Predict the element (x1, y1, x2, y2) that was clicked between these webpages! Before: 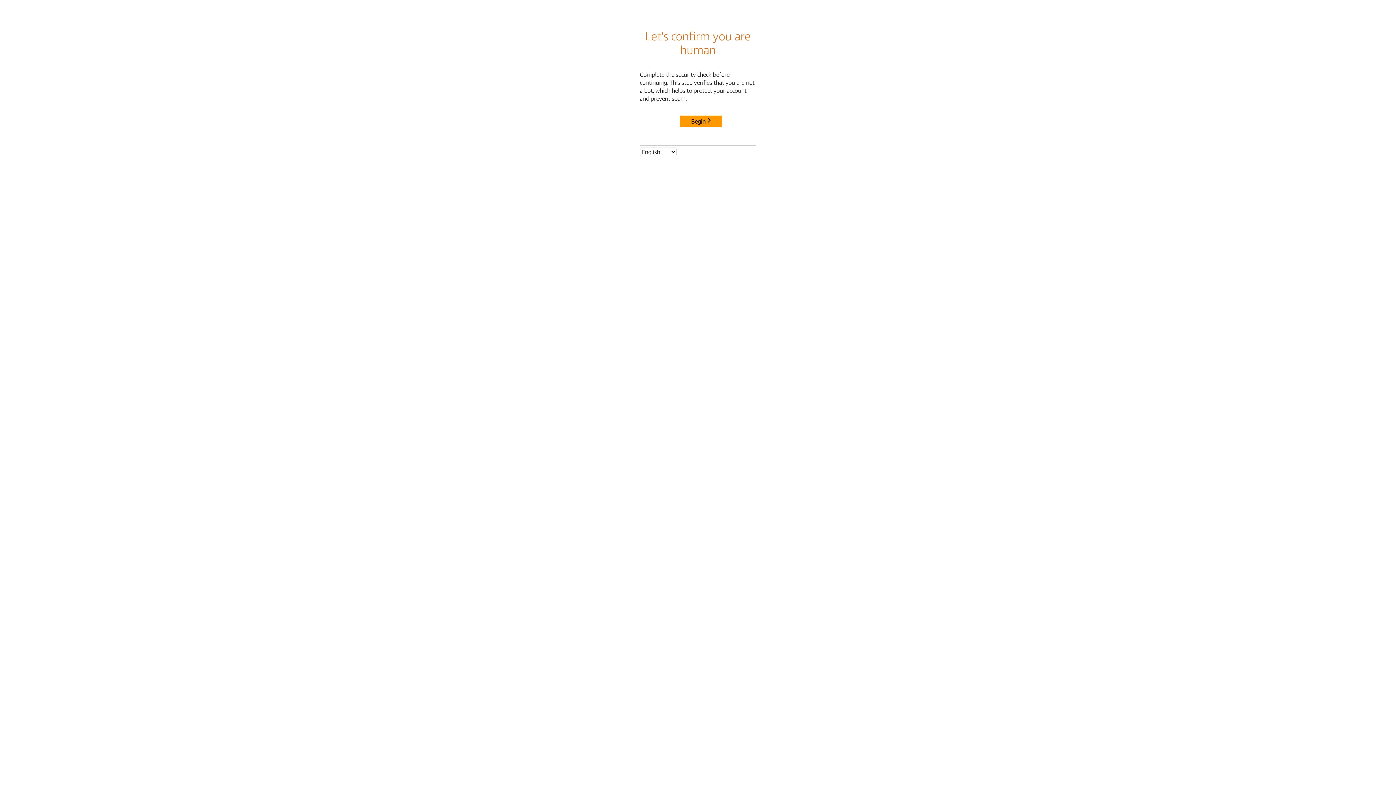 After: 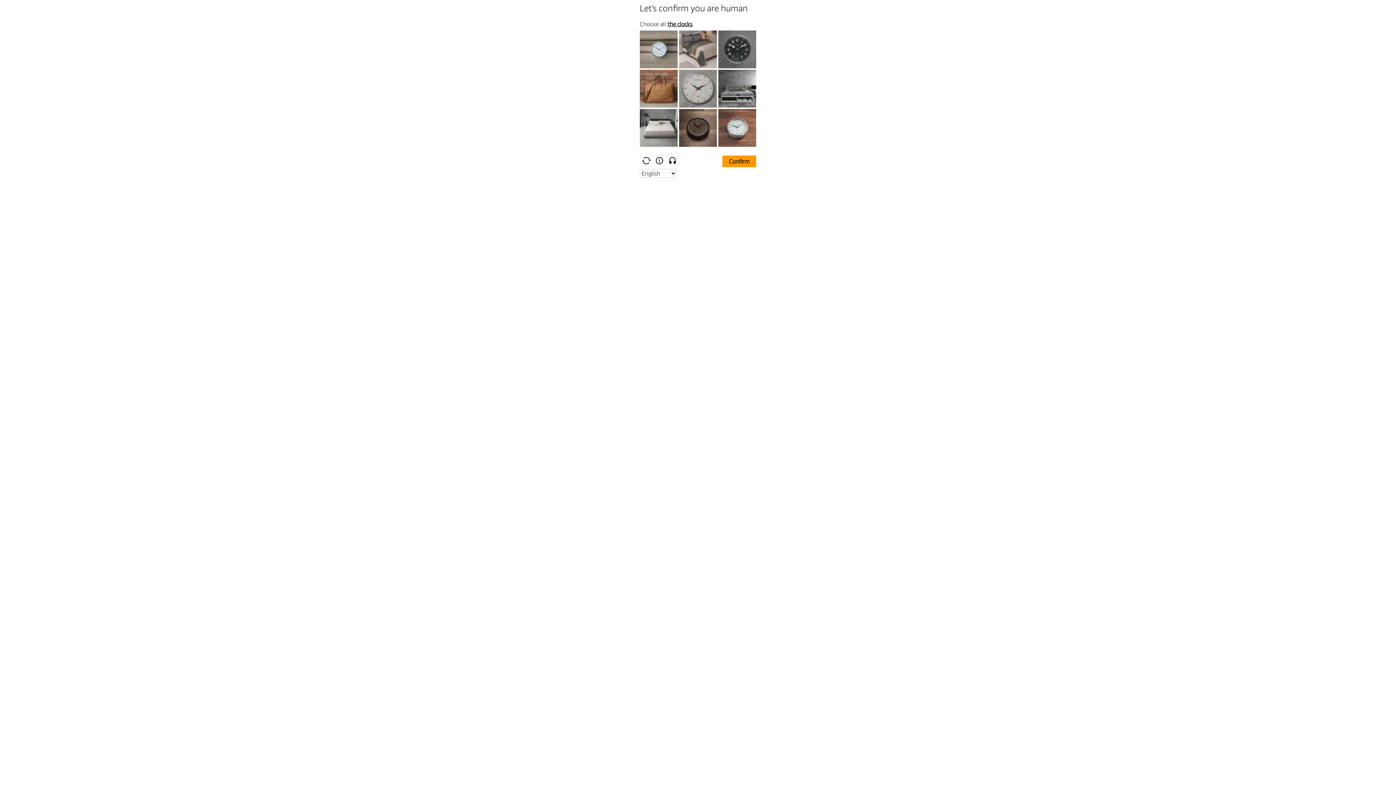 Action: bbox: (680, 115, 722, 127) label: Begin